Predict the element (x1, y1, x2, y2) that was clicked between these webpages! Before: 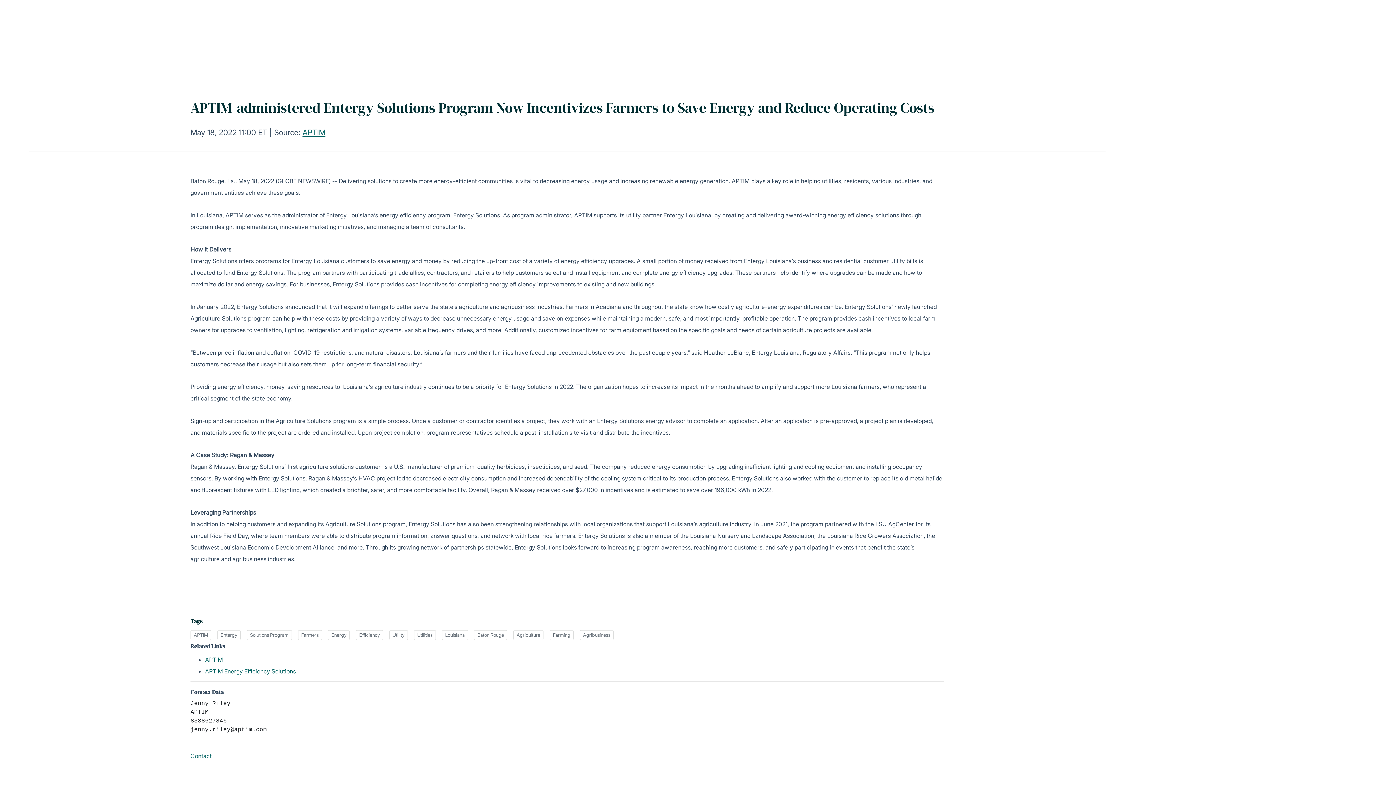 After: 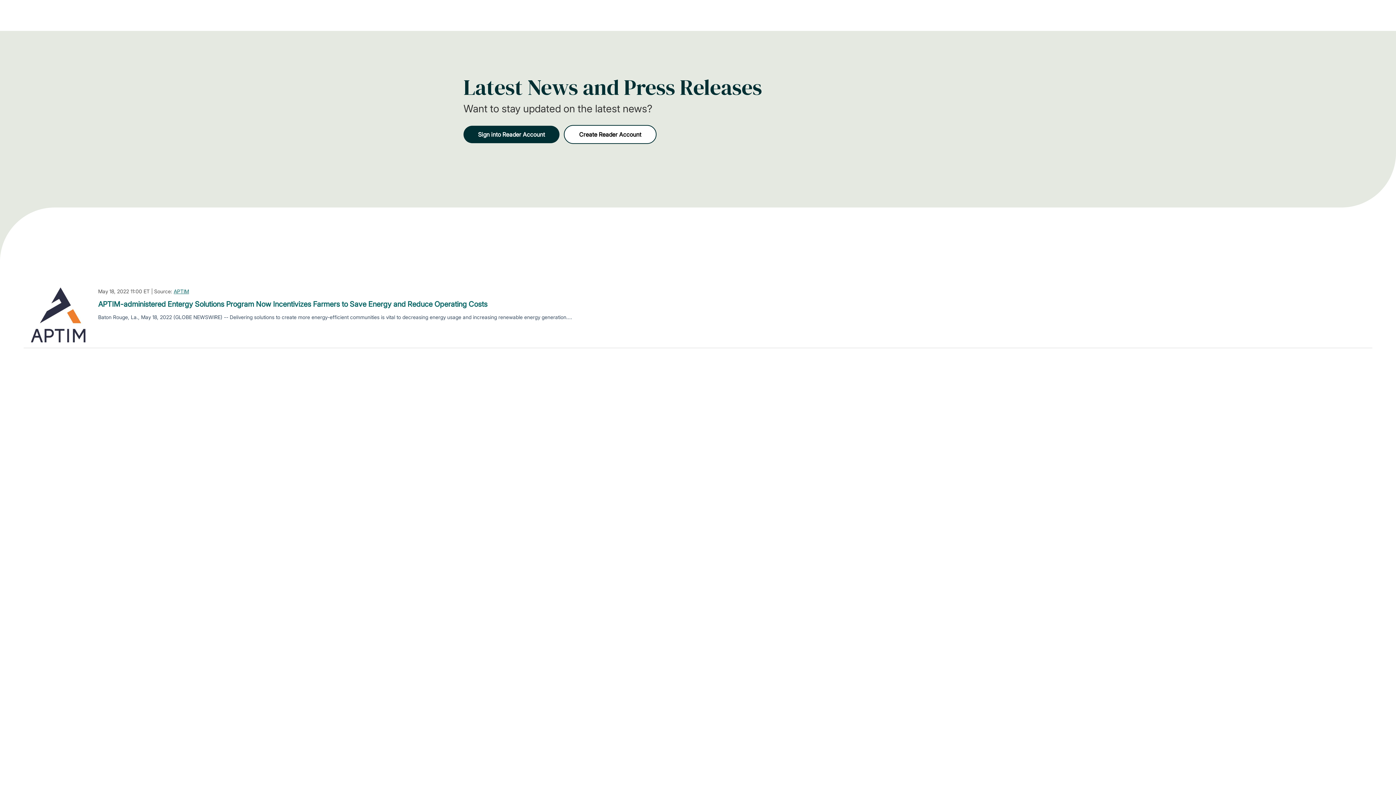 Action: bbox: (246, 630, 291, 640) label: Solutions Program